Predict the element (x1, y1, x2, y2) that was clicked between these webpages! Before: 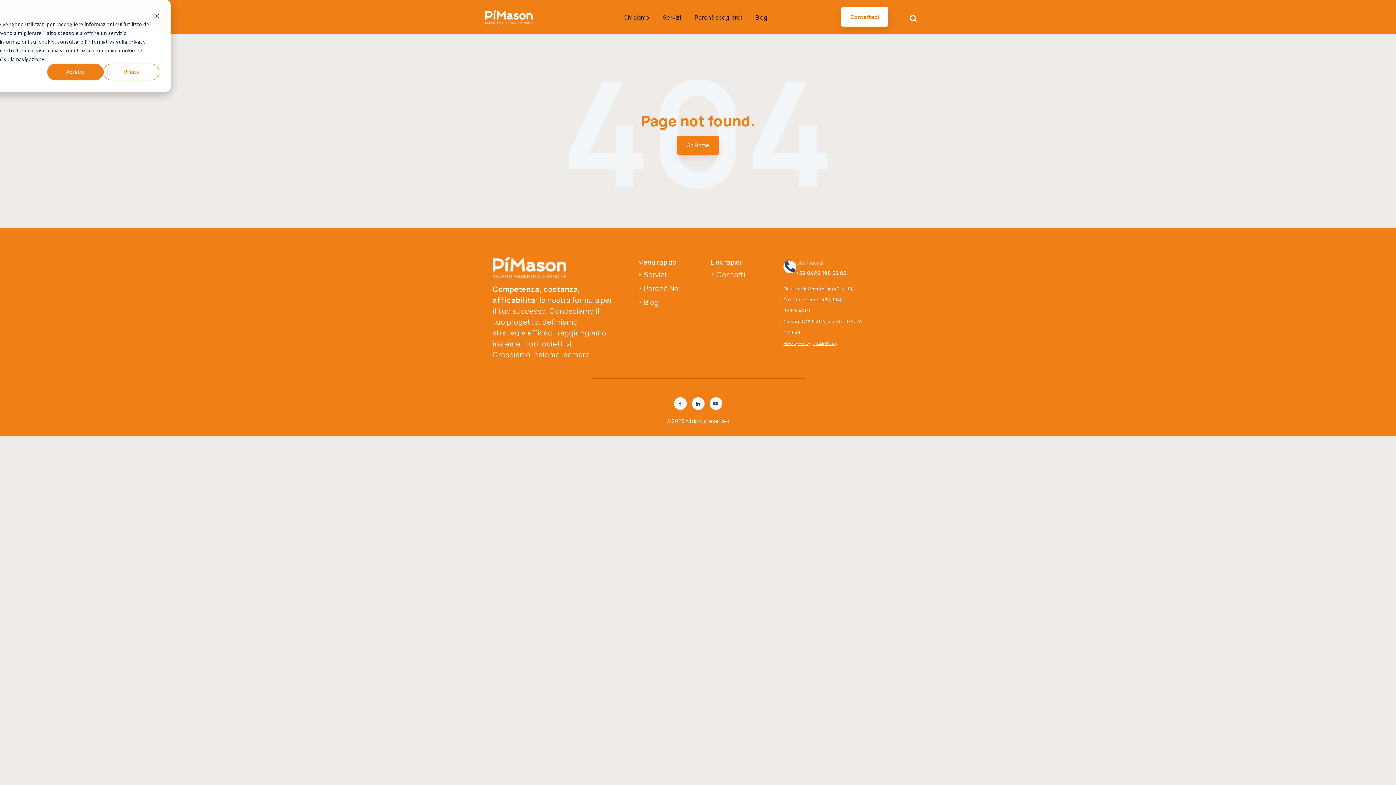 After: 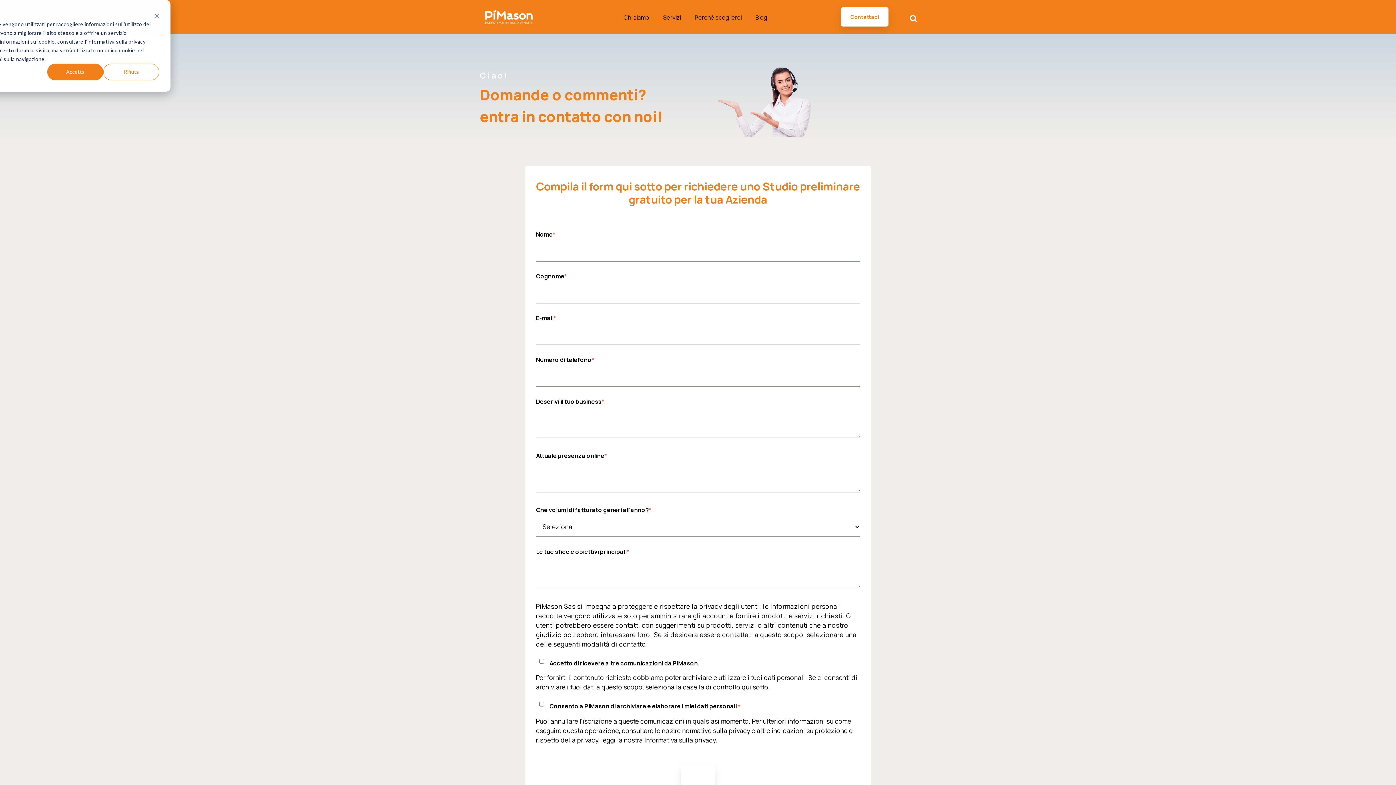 Action: bbox: (716, 268, 745, 281) label: Contatti